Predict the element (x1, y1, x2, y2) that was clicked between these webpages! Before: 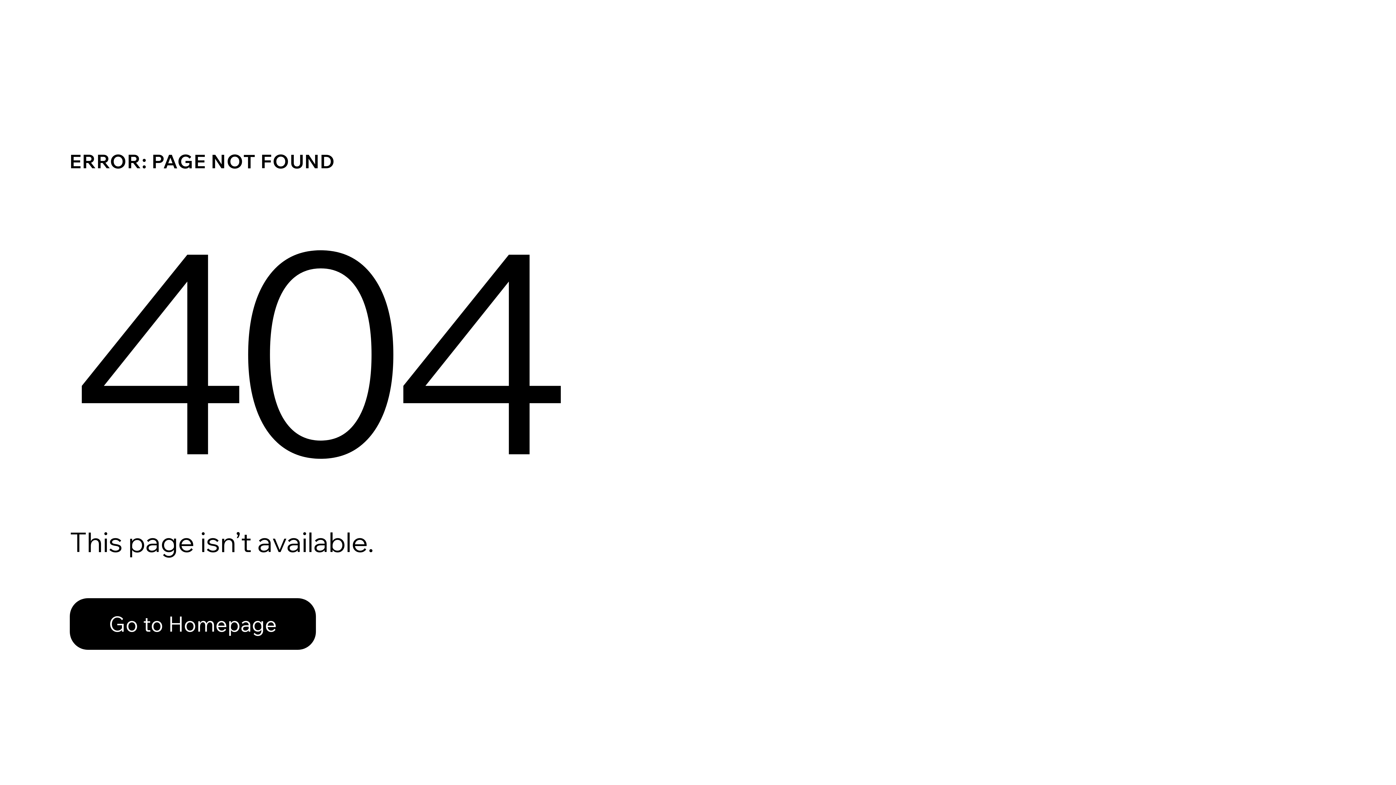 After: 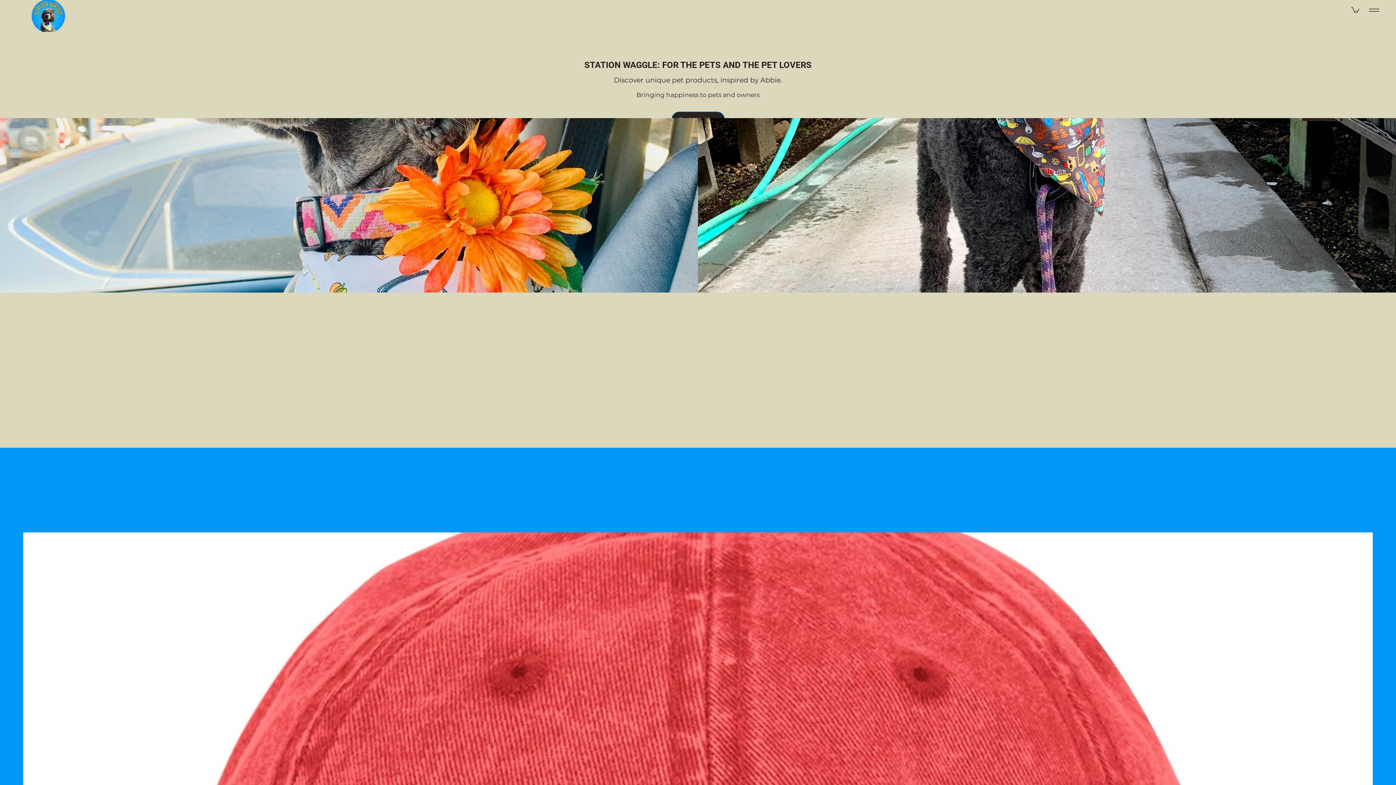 Action: label: Go to Homepage bbox: (69, 582, 768, 659)